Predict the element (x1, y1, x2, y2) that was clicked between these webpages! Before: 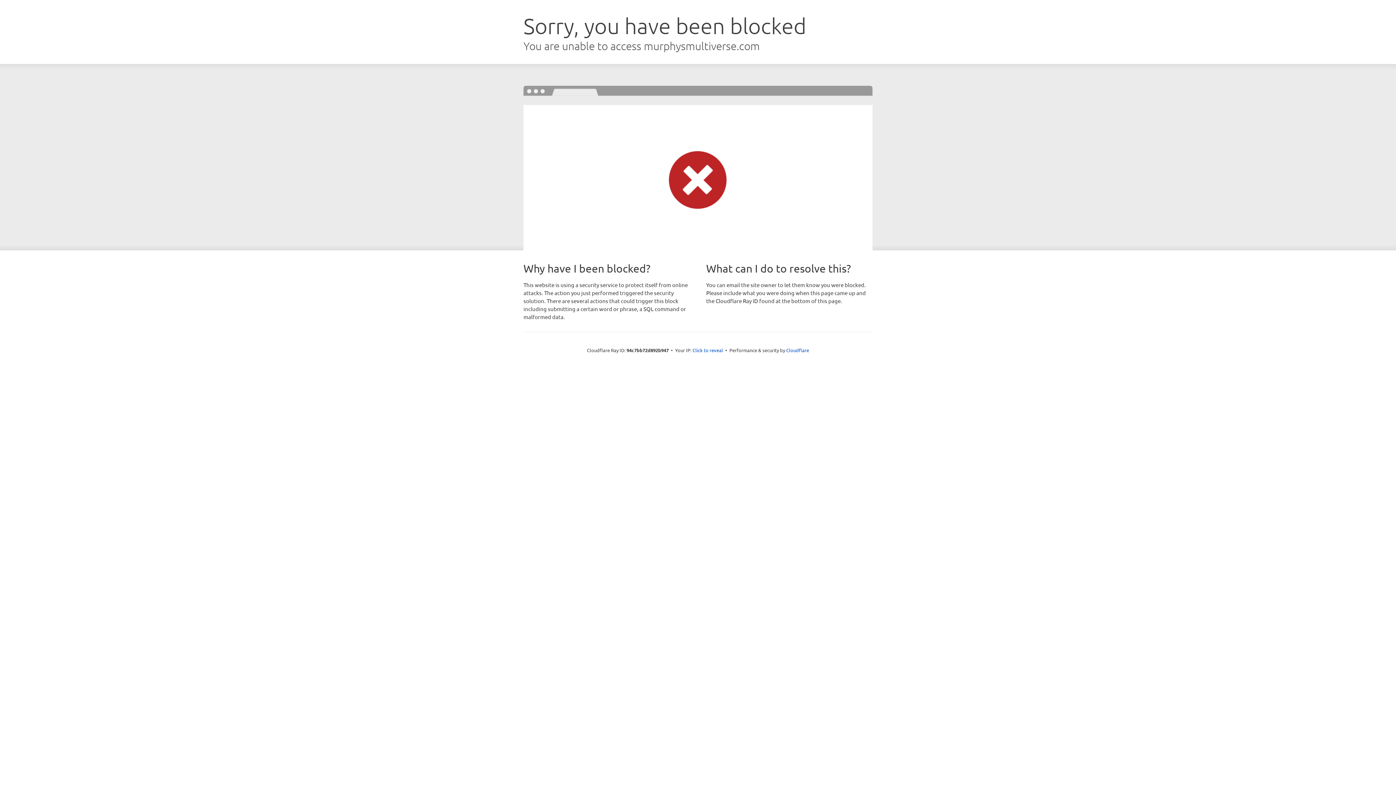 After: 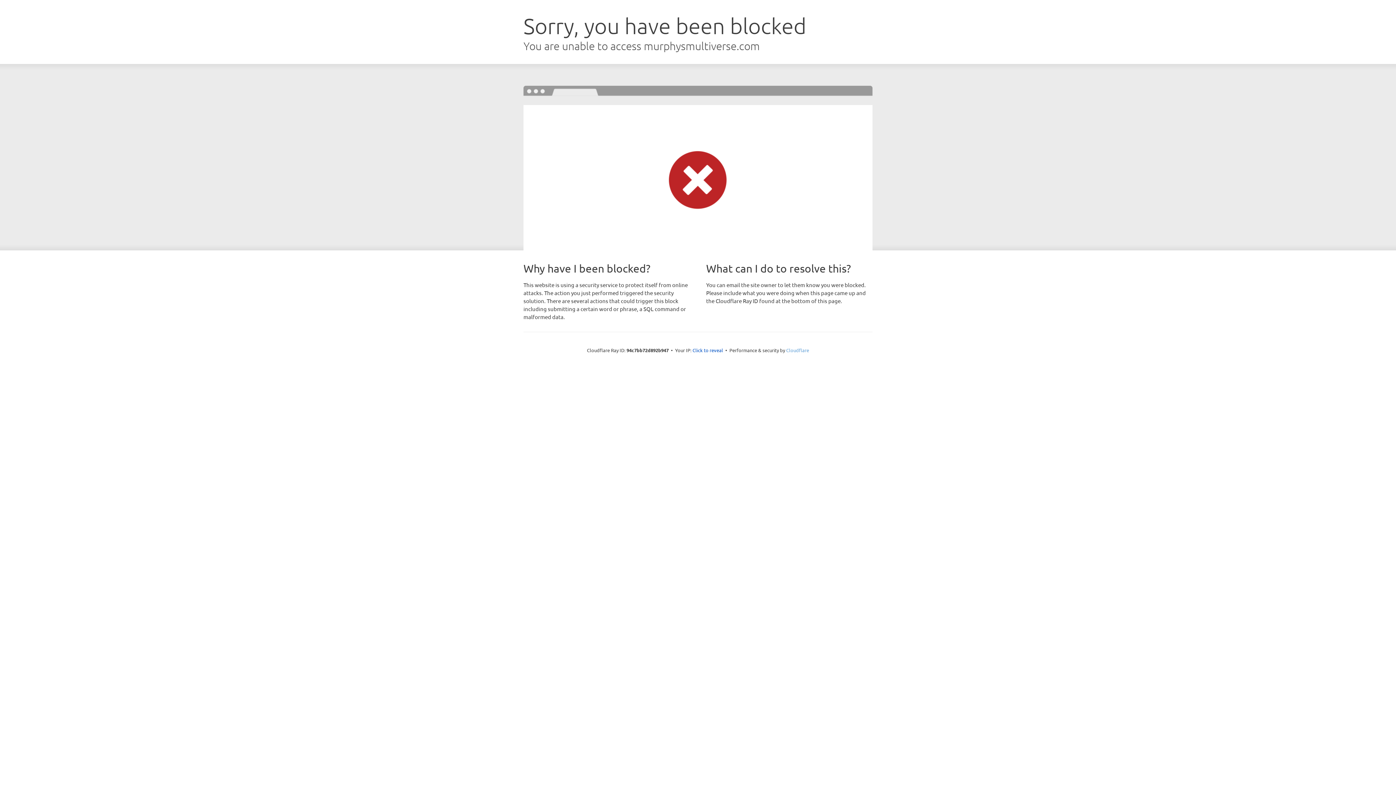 Action: label: Cloudflare bbox: (786, 347, 809, 353)